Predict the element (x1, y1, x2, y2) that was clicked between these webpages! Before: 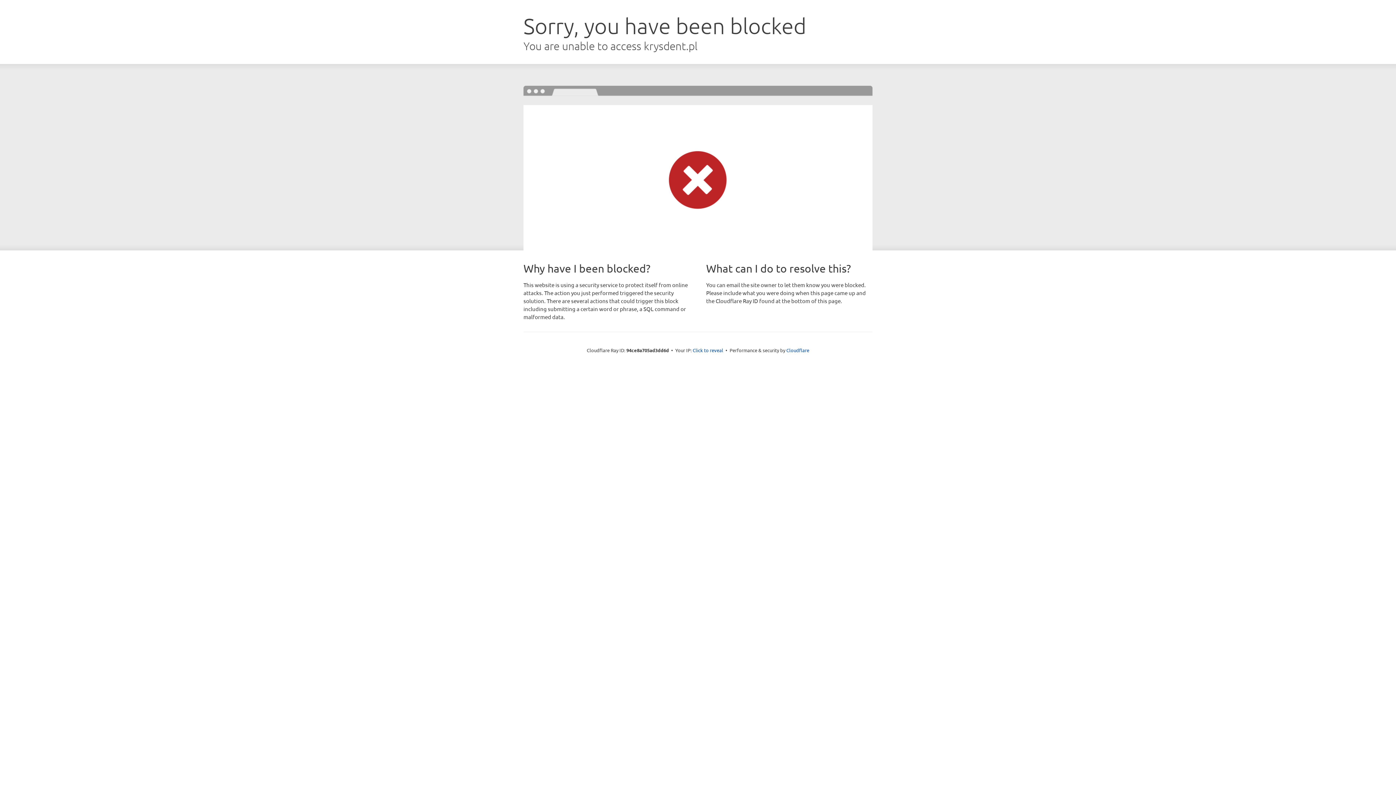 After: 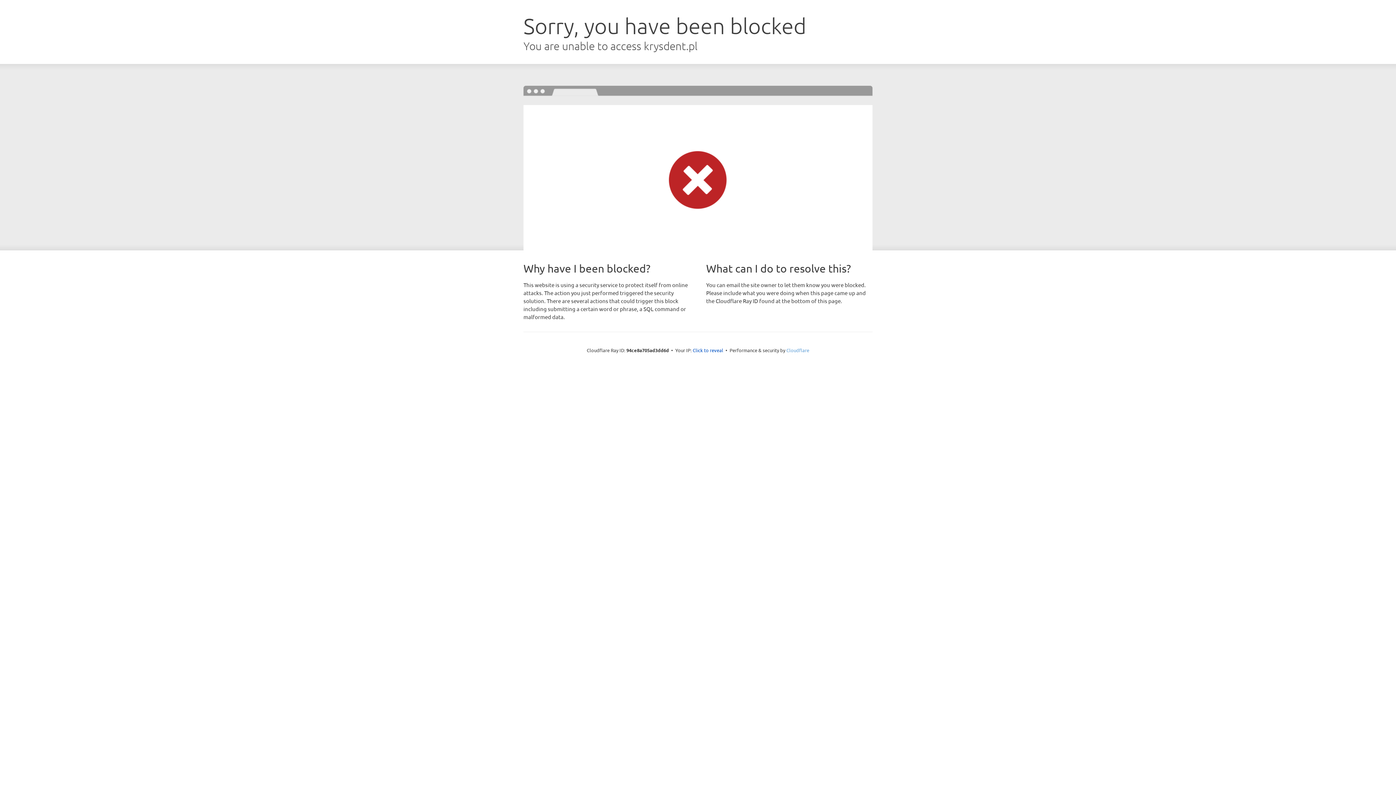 Action: label: Cloudflare bbox: (786, 347, 809, 353)